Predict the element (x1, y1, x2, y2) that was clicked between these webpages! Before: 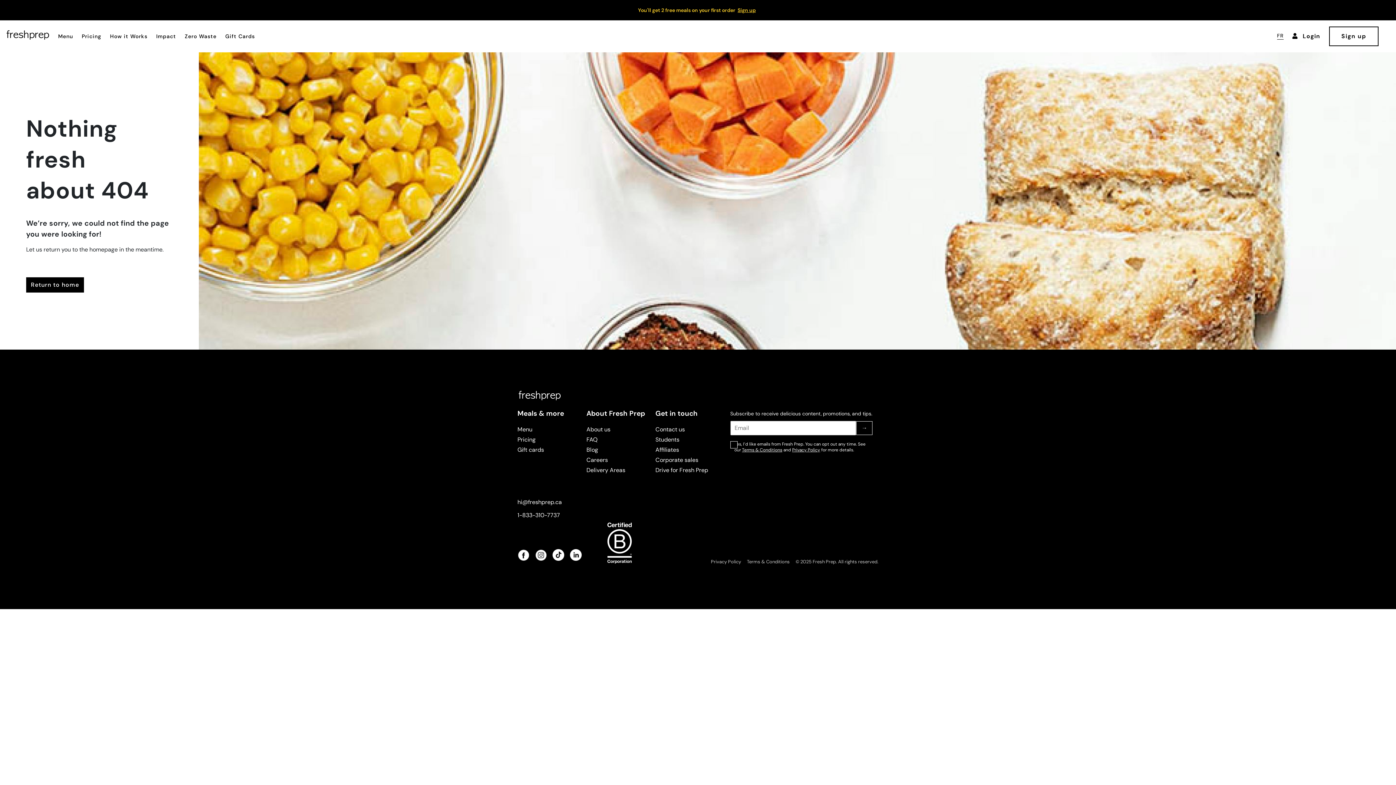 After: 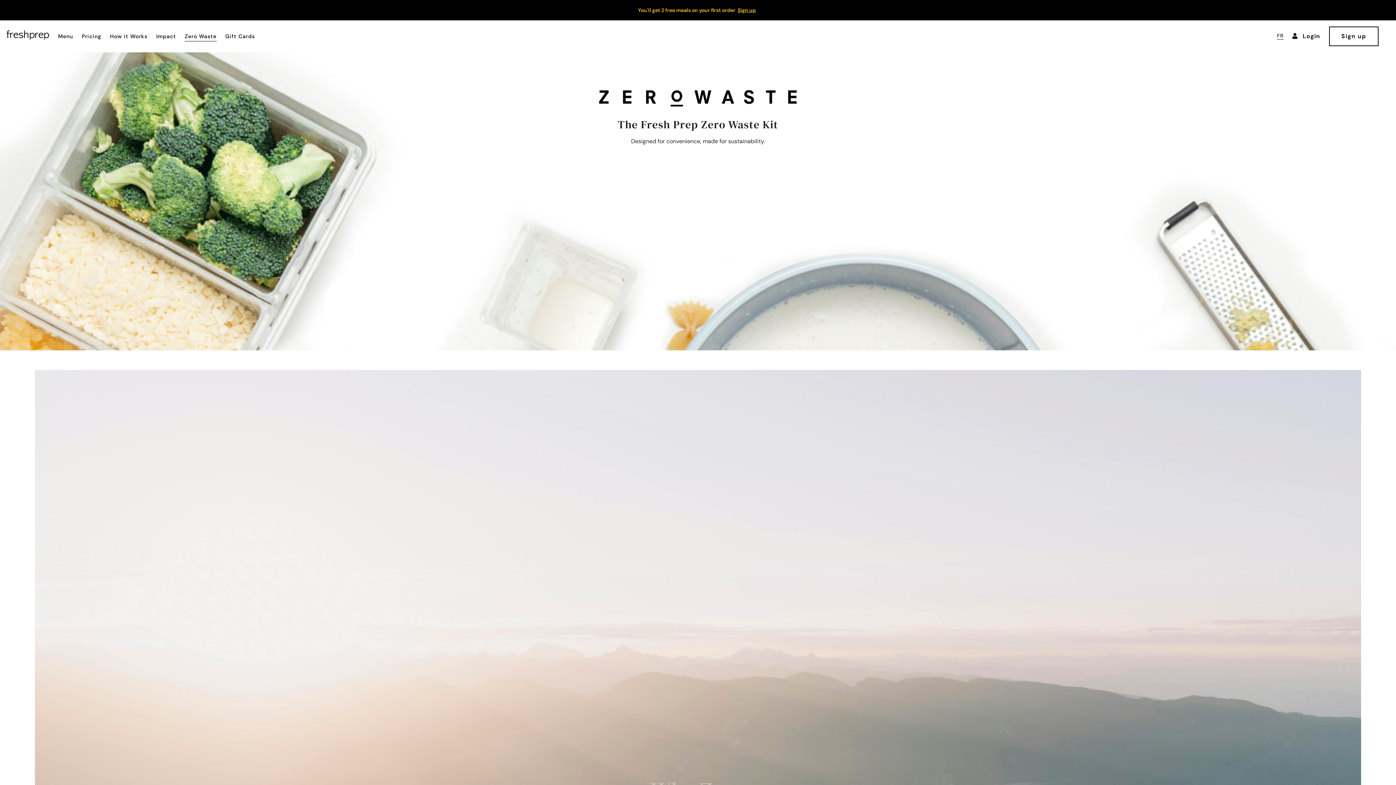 Action: label: Zero Waste bbox: (184, 32, 216, 39)